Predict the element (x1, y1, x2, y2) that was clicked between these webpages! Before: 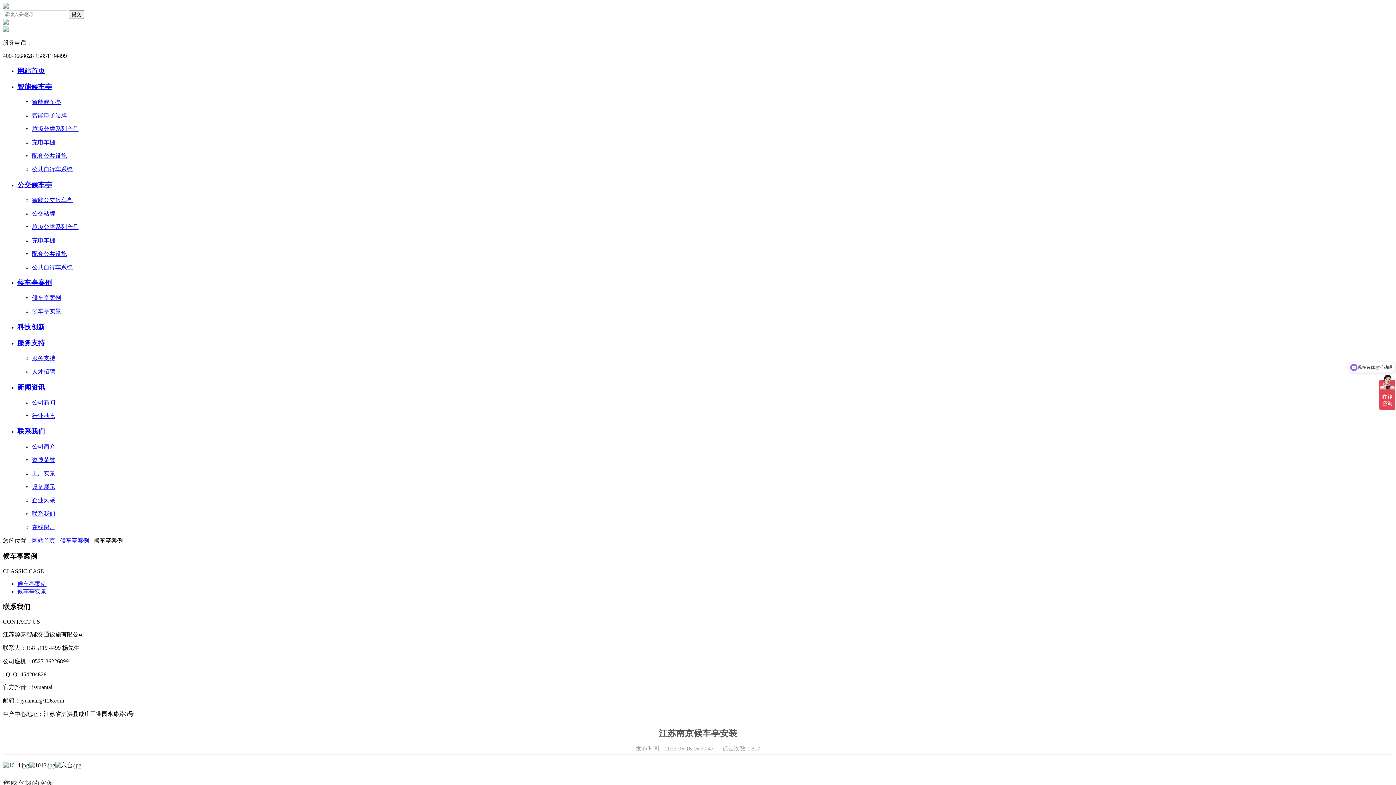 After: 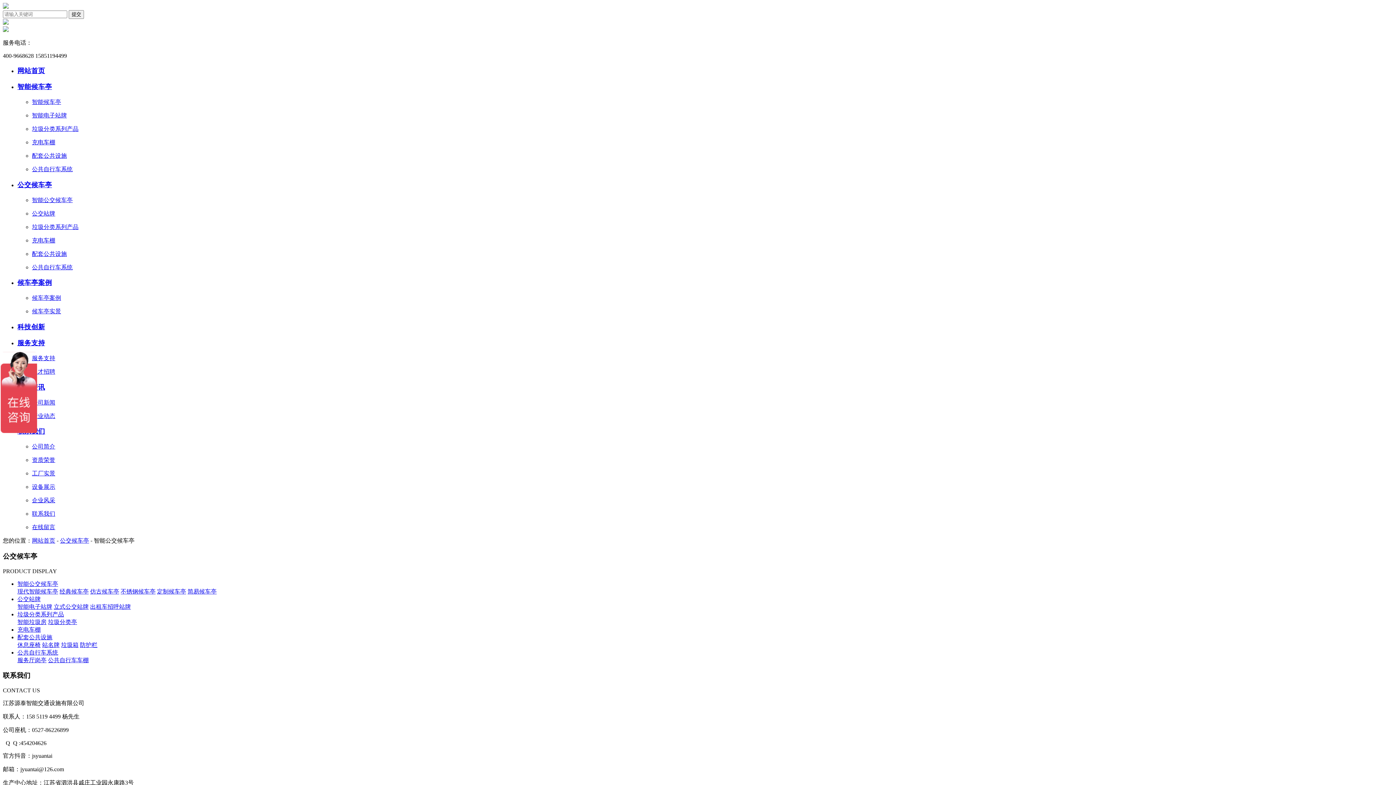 Action: bbox: (32, 196, 1393, 204) label: 智能公交候车亭